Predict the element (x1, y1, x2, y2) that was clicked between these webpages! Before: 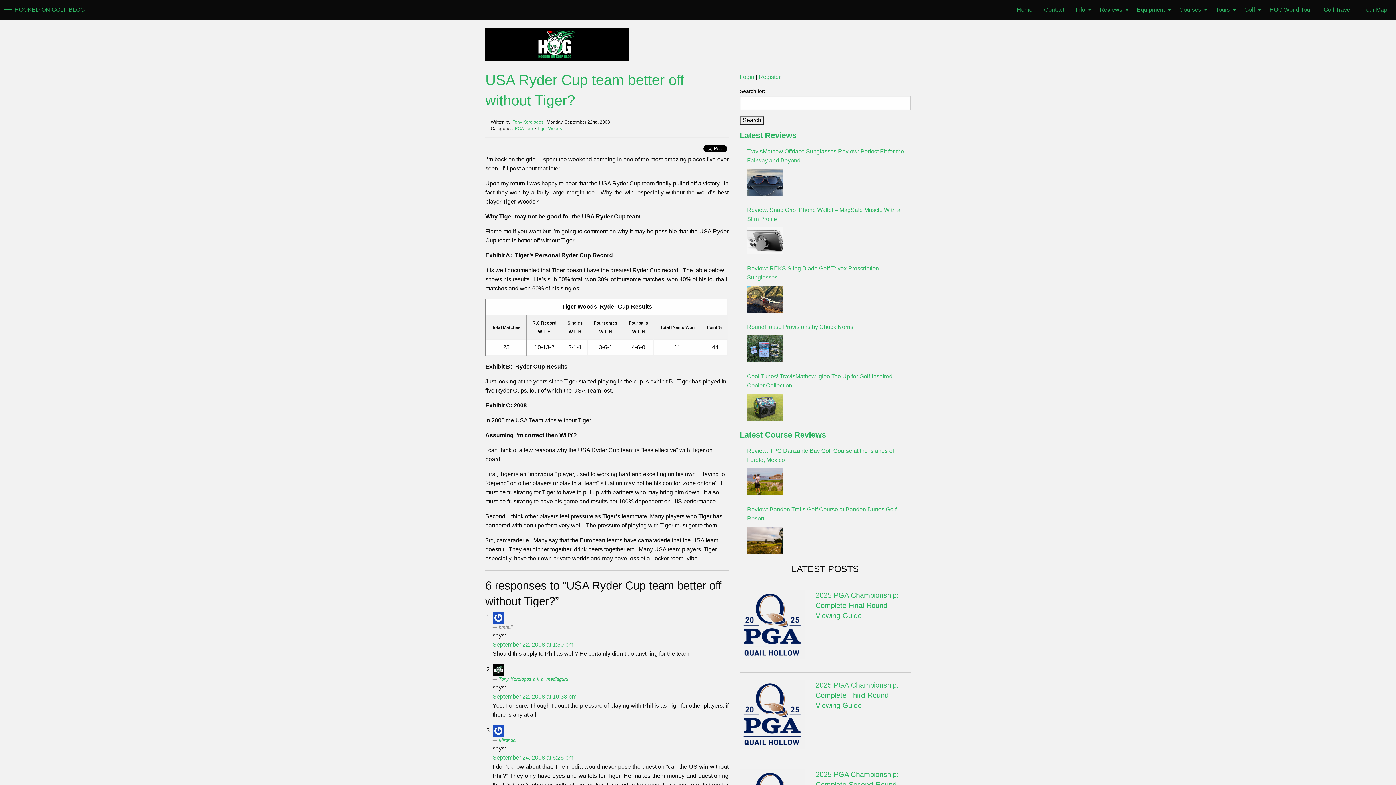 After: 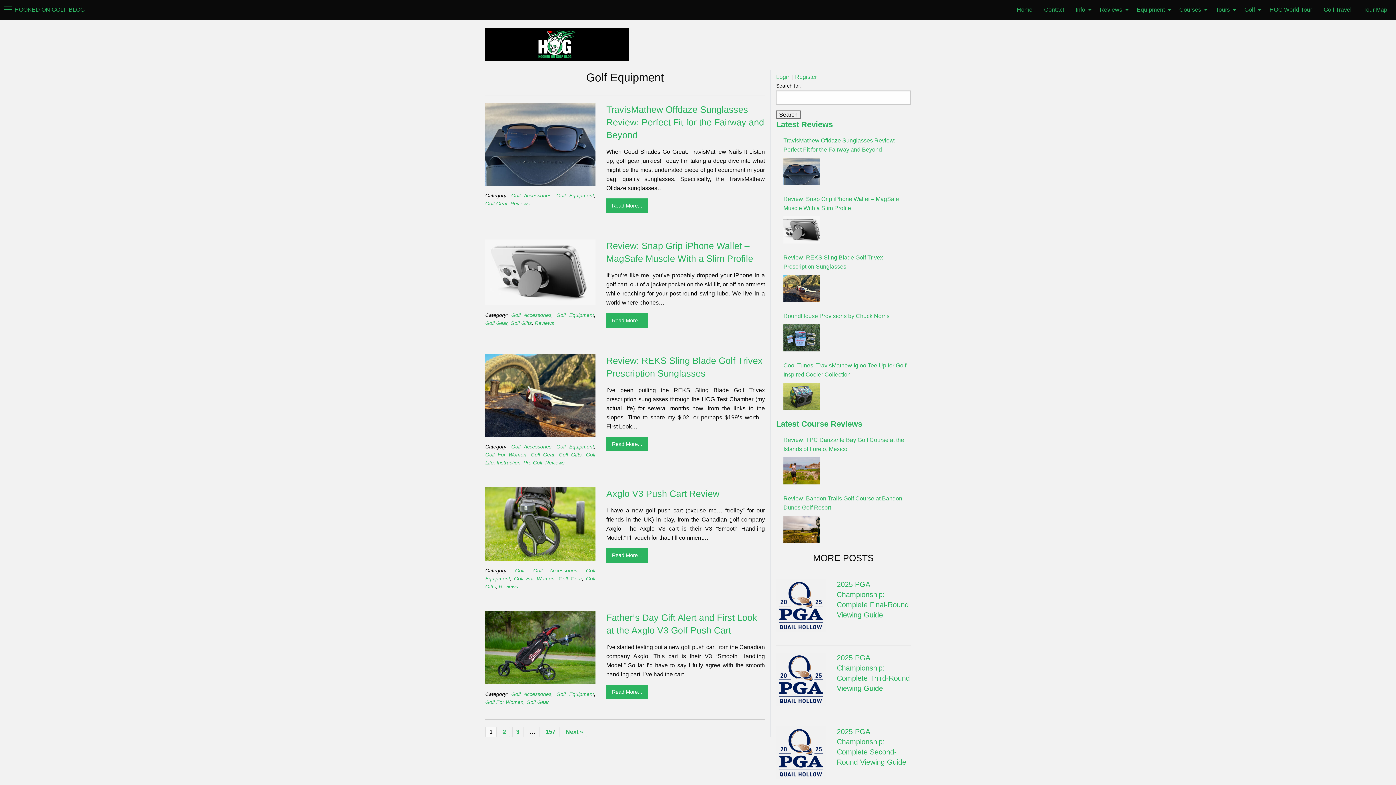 Action: bbox: (1131, 2, 1173, 17) label: Equipment